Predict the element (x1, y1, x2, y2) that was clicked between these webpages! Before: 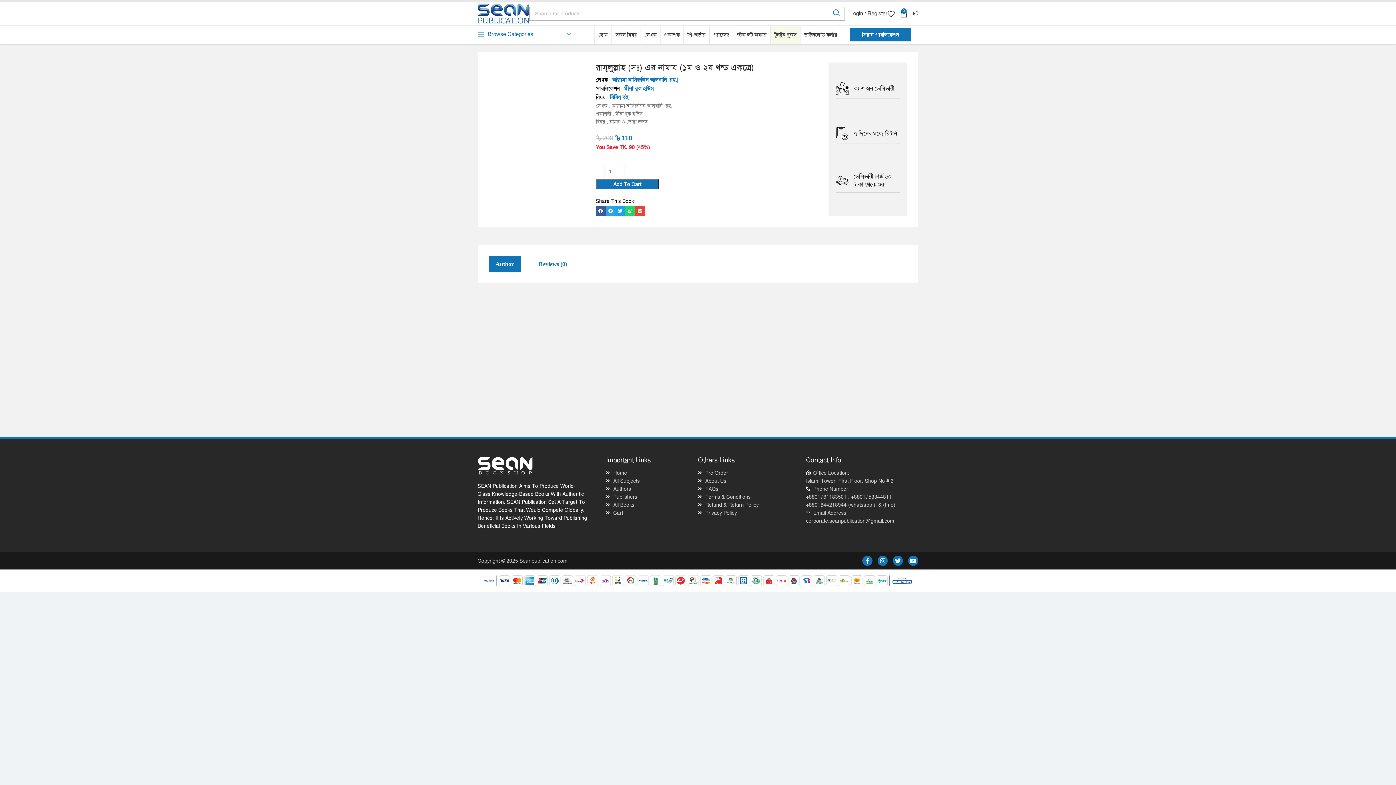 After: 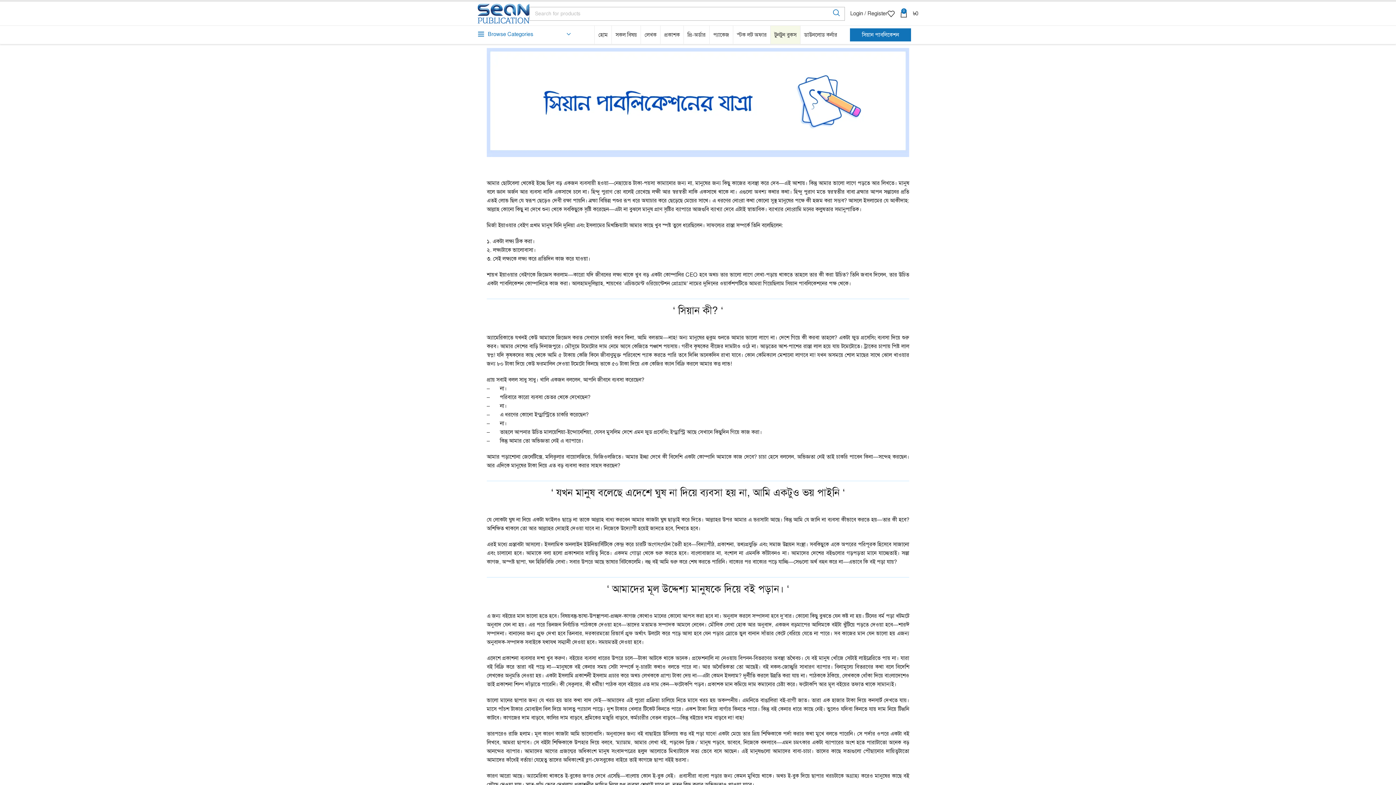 Action: bbox: (698, 477, 795, 485) label: About Us